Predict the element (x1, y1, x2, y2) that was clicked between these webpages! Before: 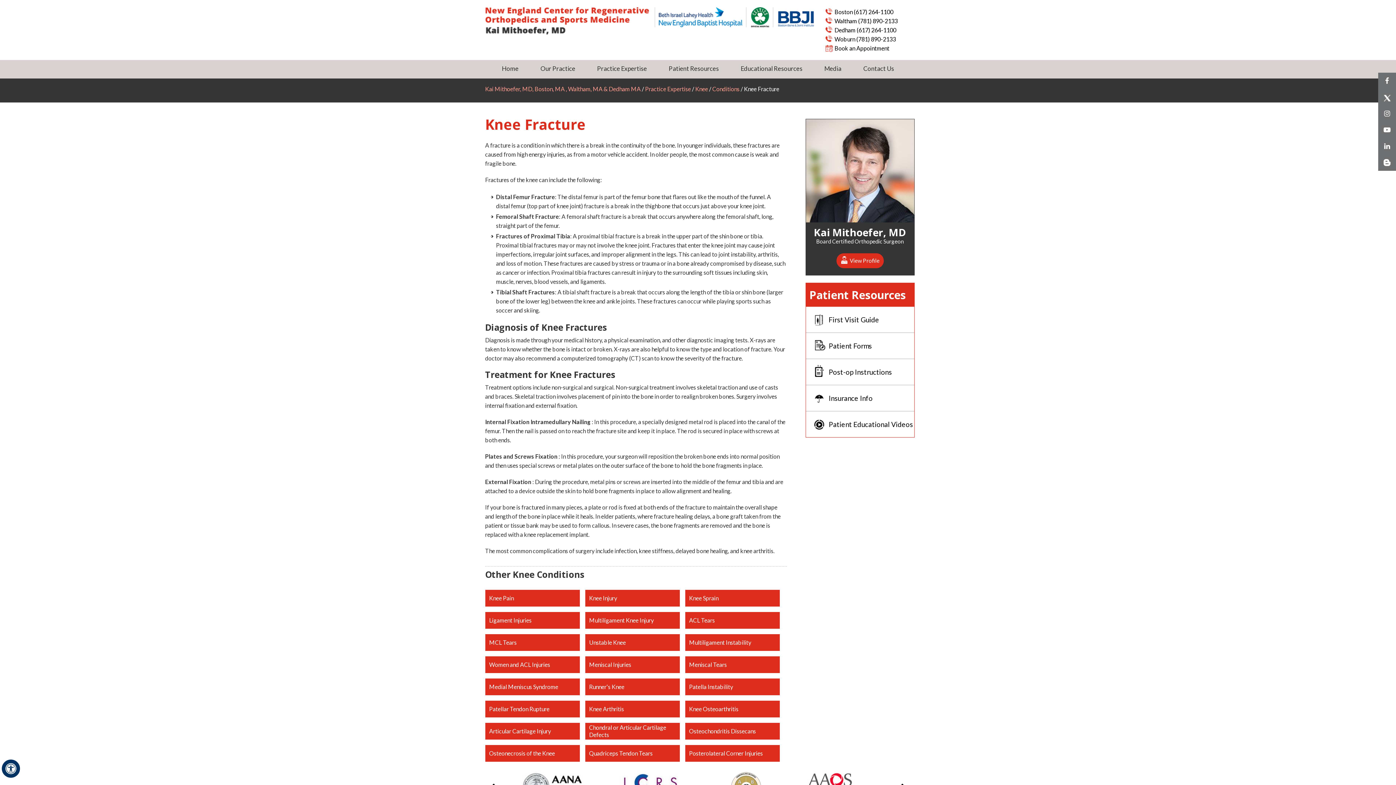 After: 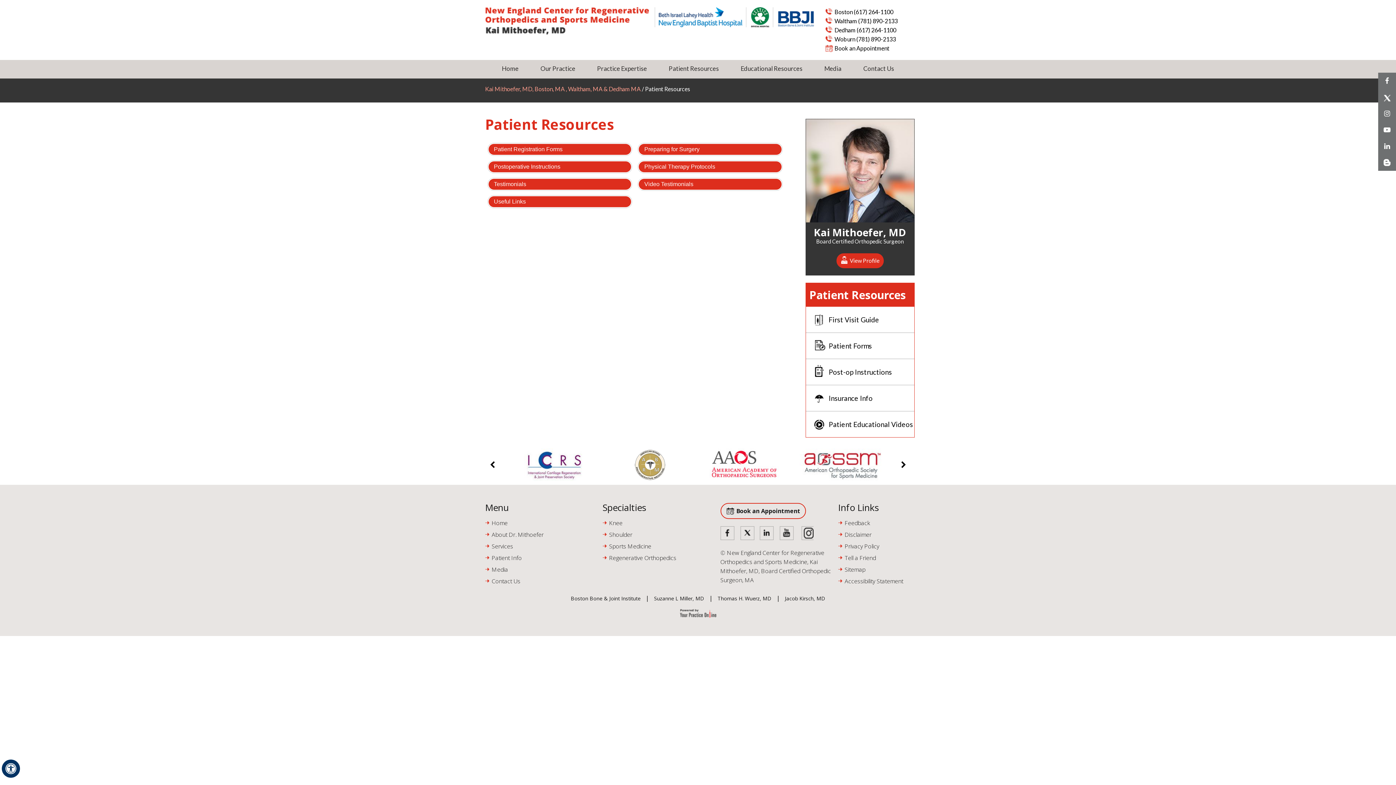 Action: label: Patient Resources bbox: (668, 60, 719, 78)